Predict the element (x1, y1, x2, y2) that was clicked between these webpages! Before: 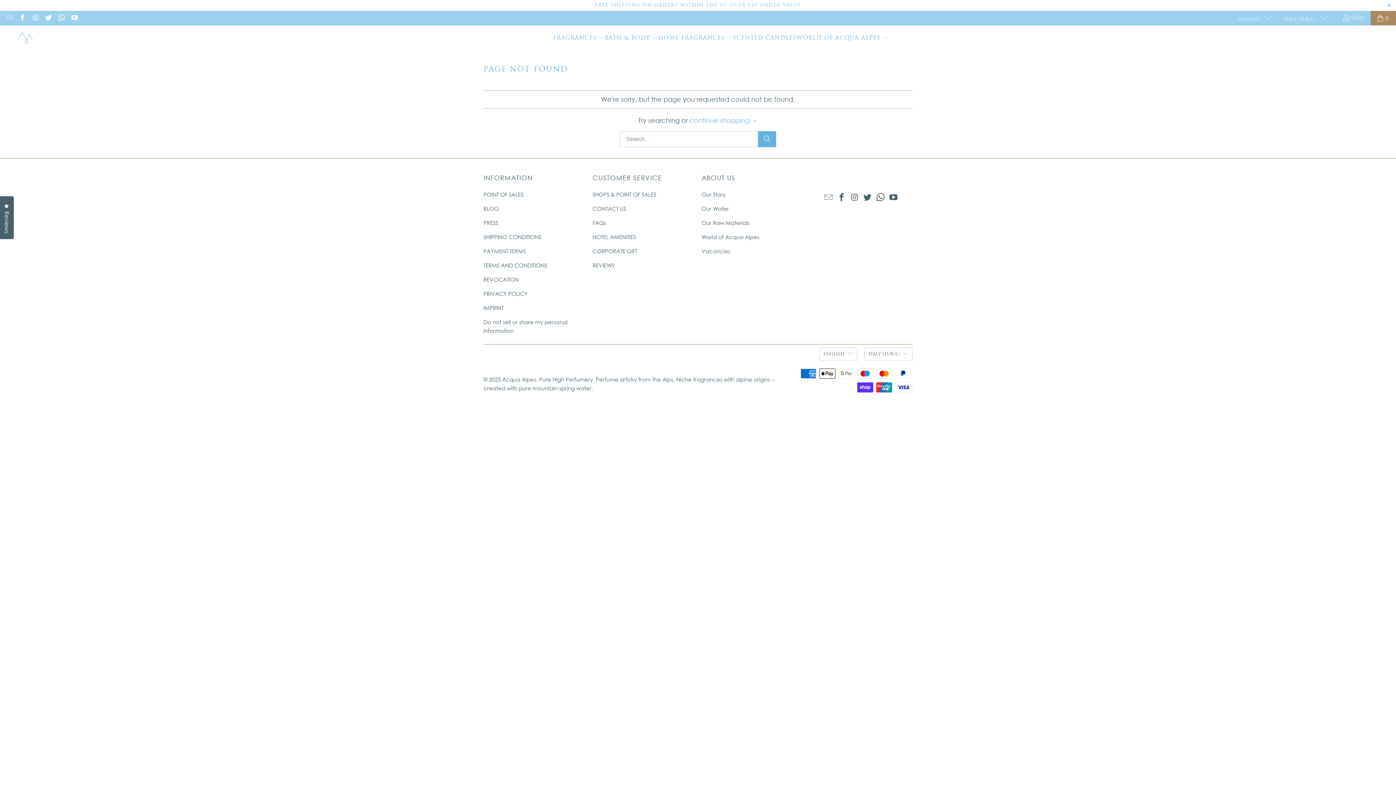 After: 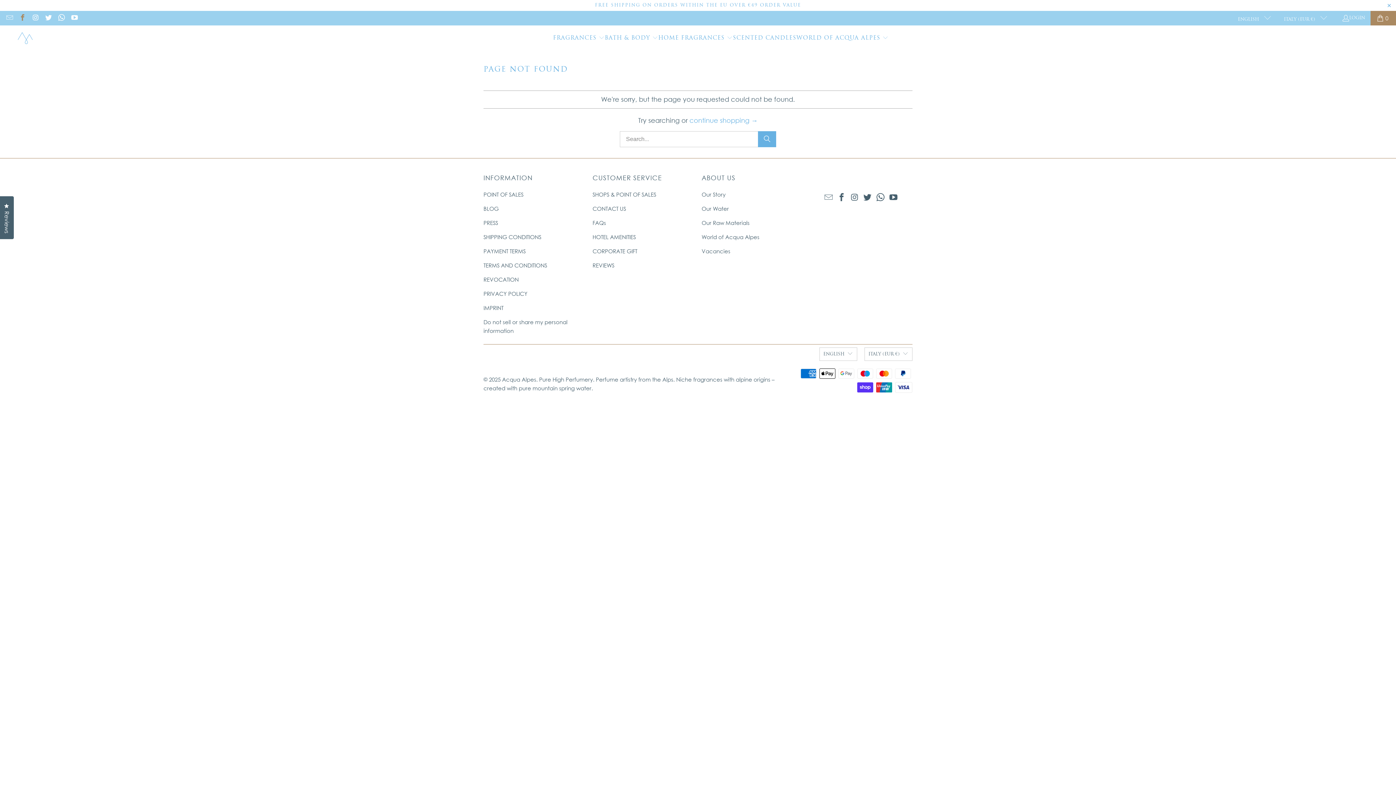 Action: bbox: (18, 14, 25, 21)